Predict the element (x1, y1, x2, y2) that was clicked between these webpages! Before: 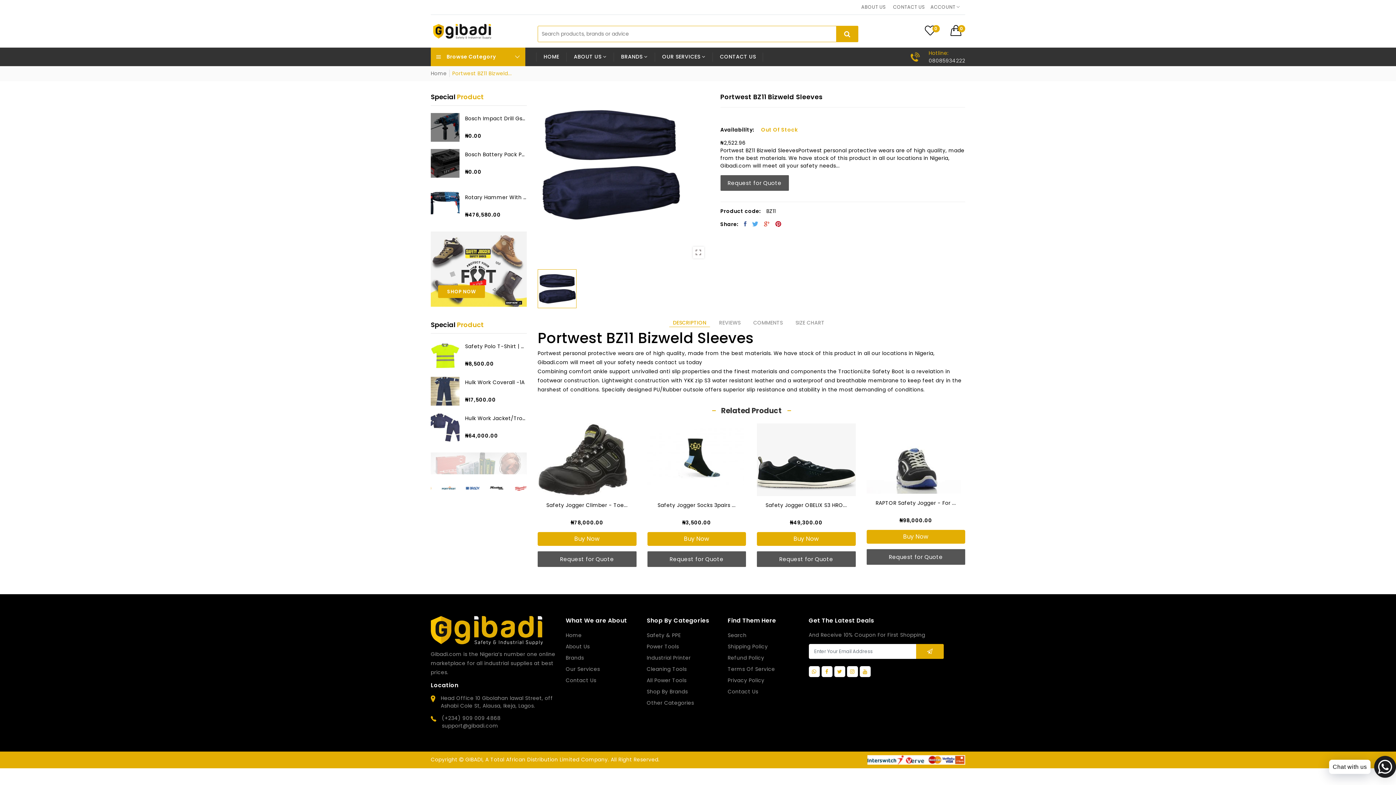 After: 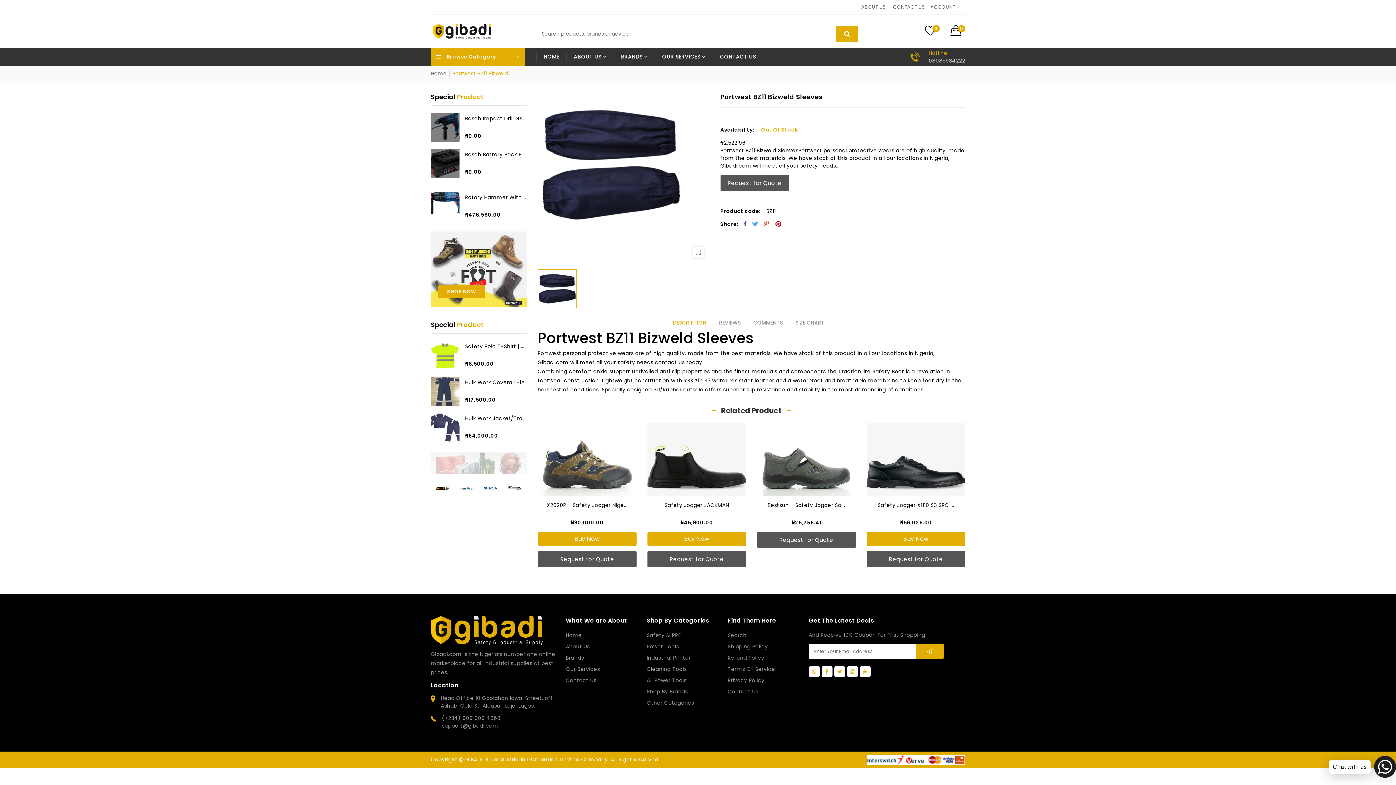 Action: bbox: (744, 220, 746, 227)